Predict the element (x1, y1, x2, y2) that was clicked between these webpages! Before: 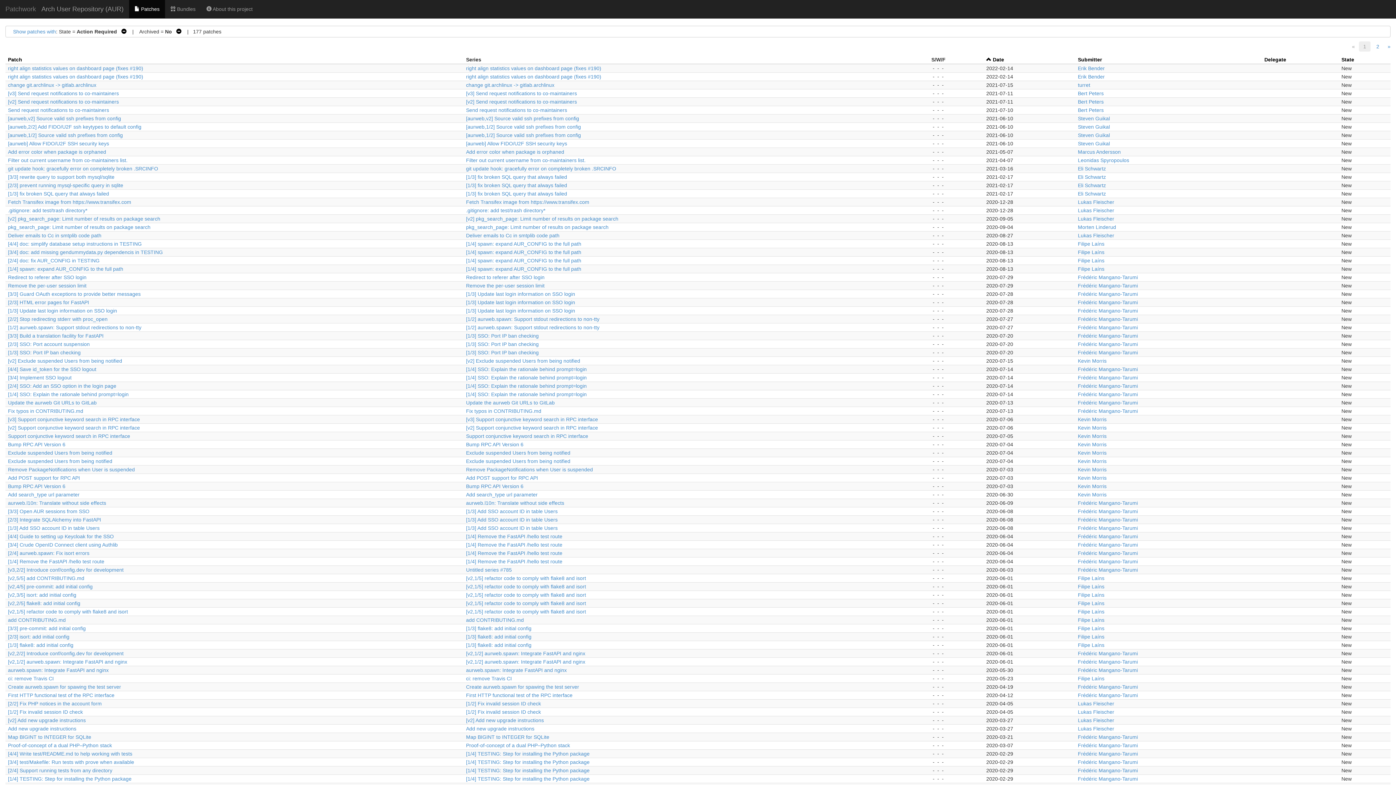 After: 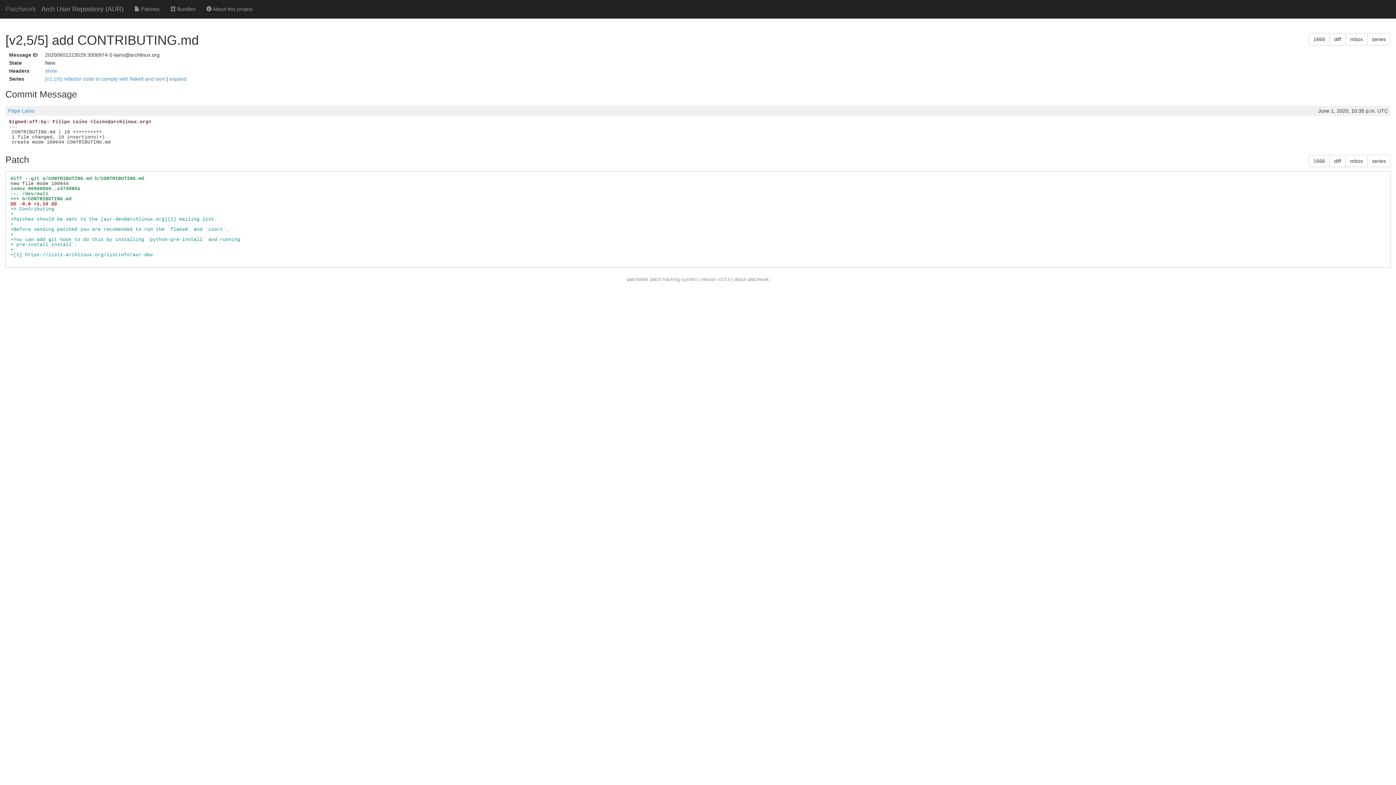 Action: label: [v2,5/5] add CONTRIBUTING.md bbox: (8, 575, 84, 581)